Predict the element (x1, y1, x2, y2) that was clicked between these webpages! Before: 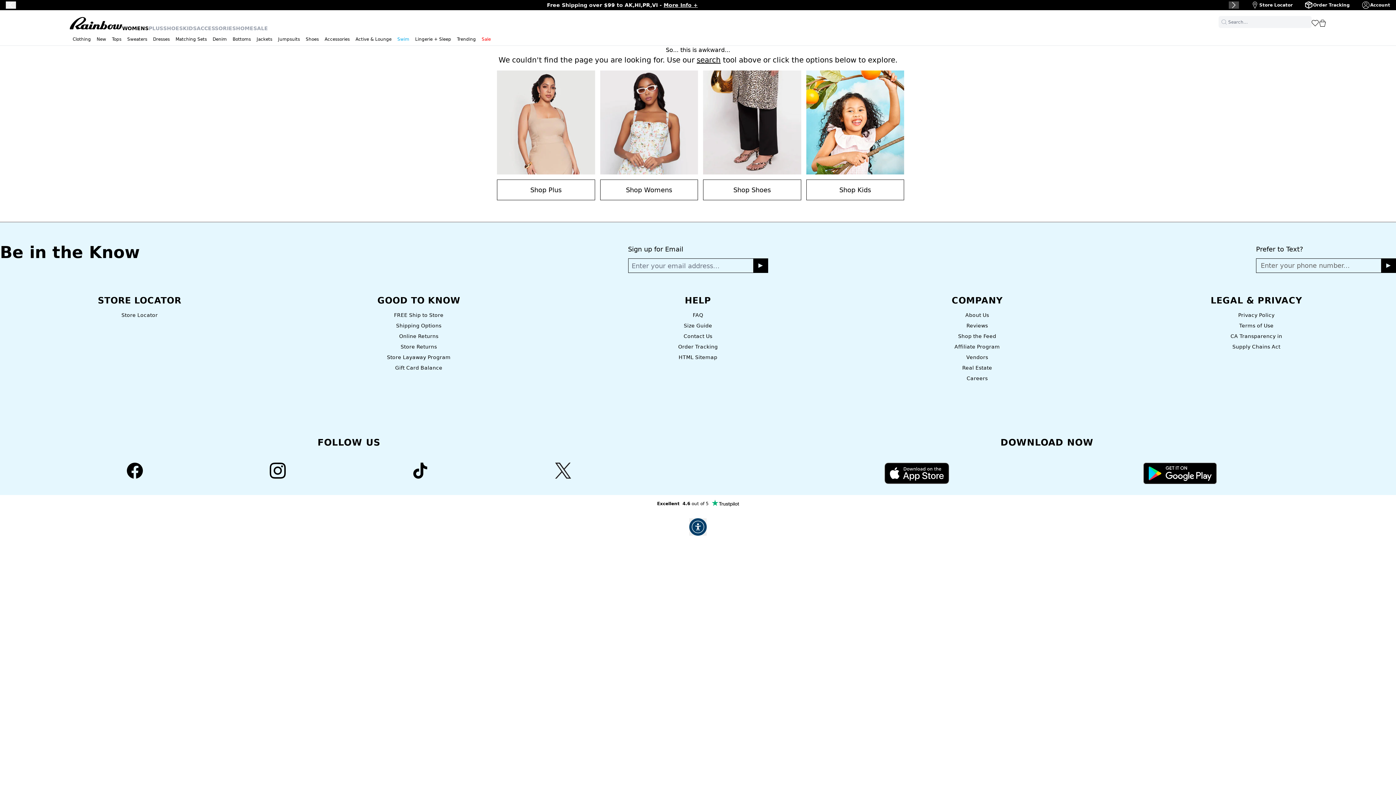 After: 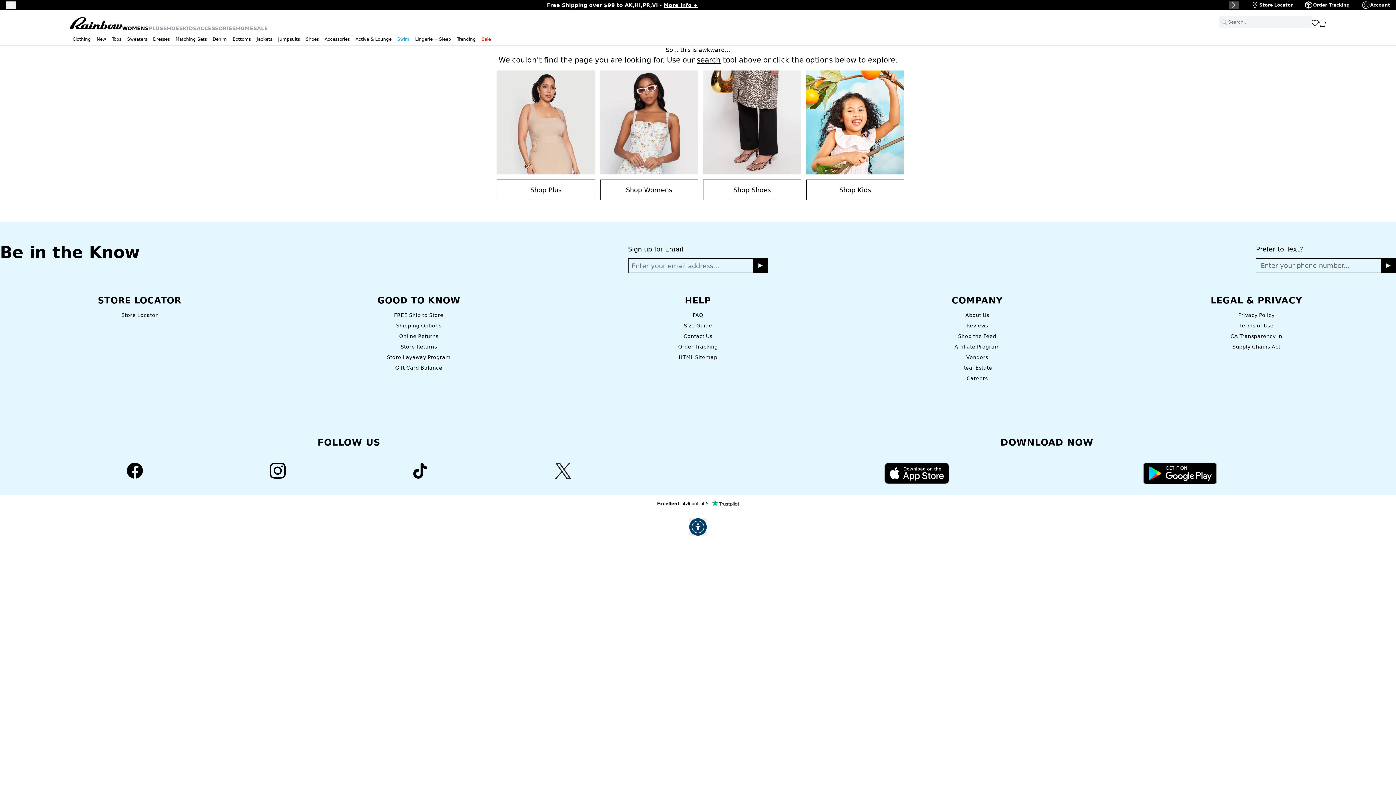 Action: bbox: (954, 344, 1000, 349) label: Affiliate Program